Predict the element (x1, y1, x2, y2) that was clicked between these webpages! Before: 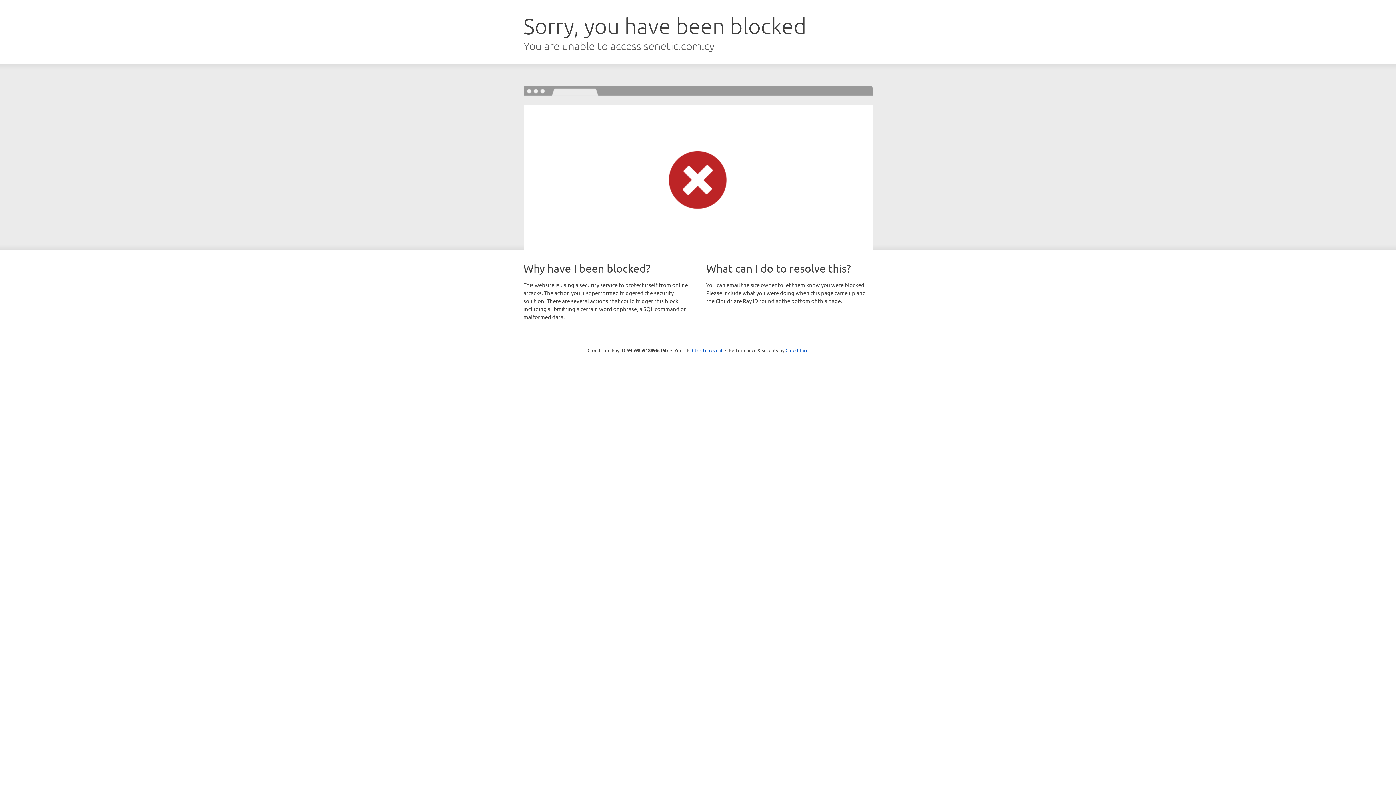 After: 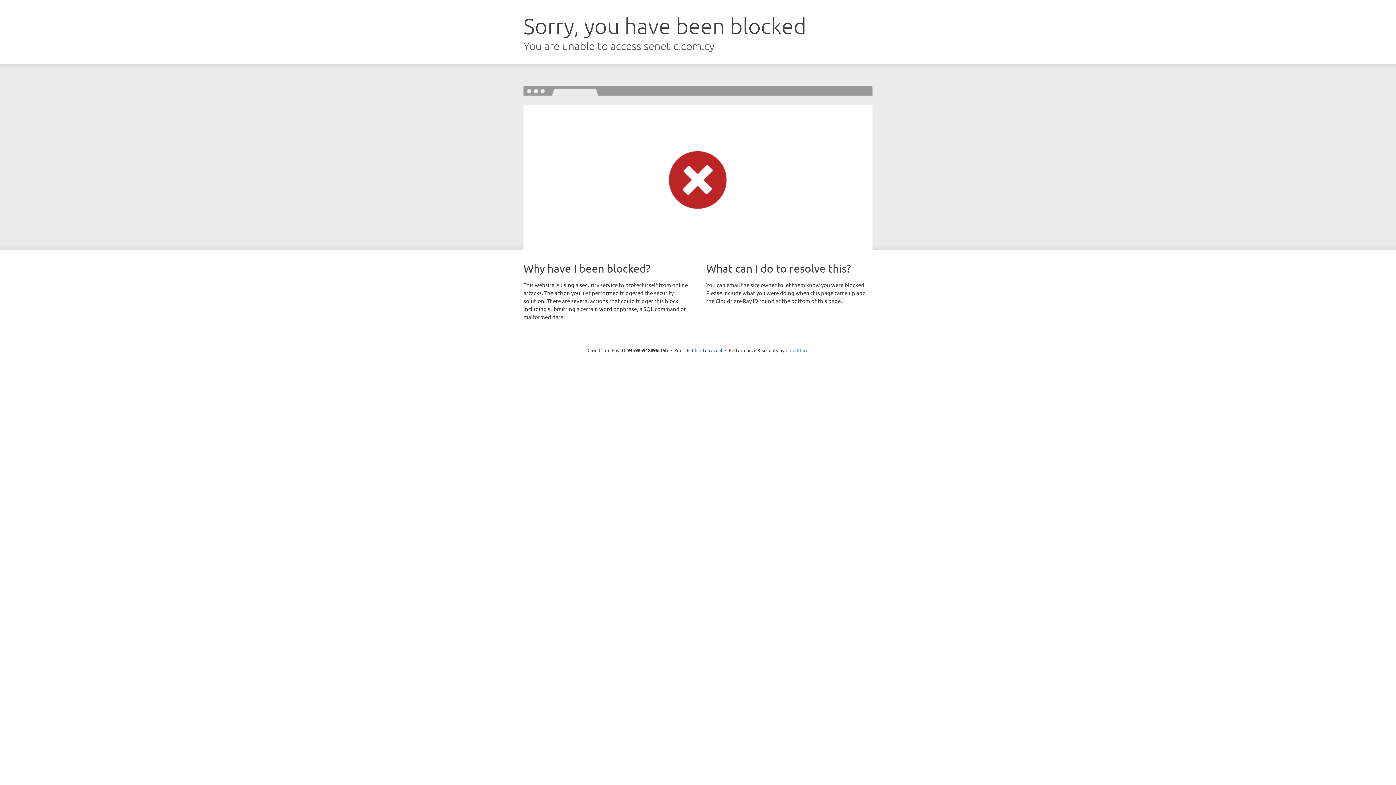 Action: bbox: (785, 347, 808, 353) label: Cloudflare